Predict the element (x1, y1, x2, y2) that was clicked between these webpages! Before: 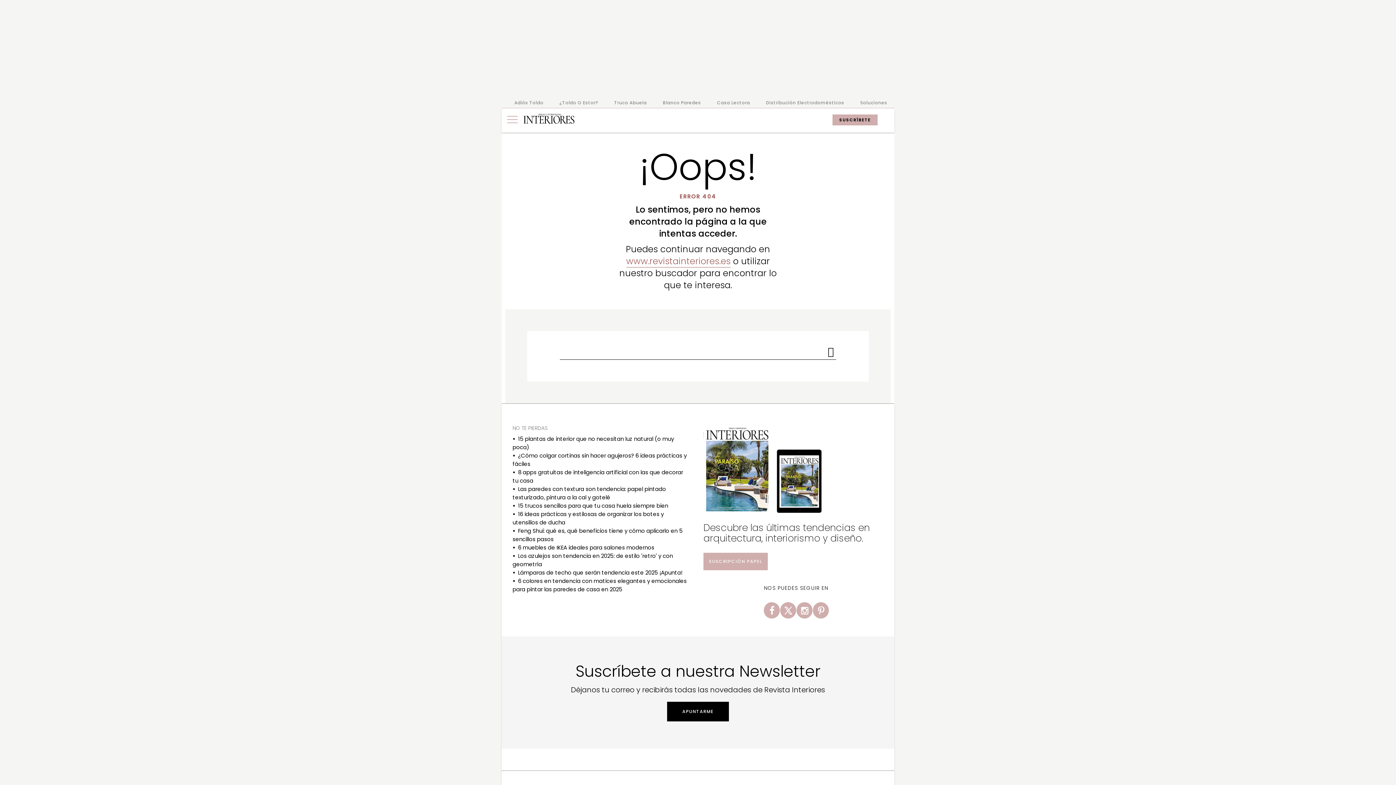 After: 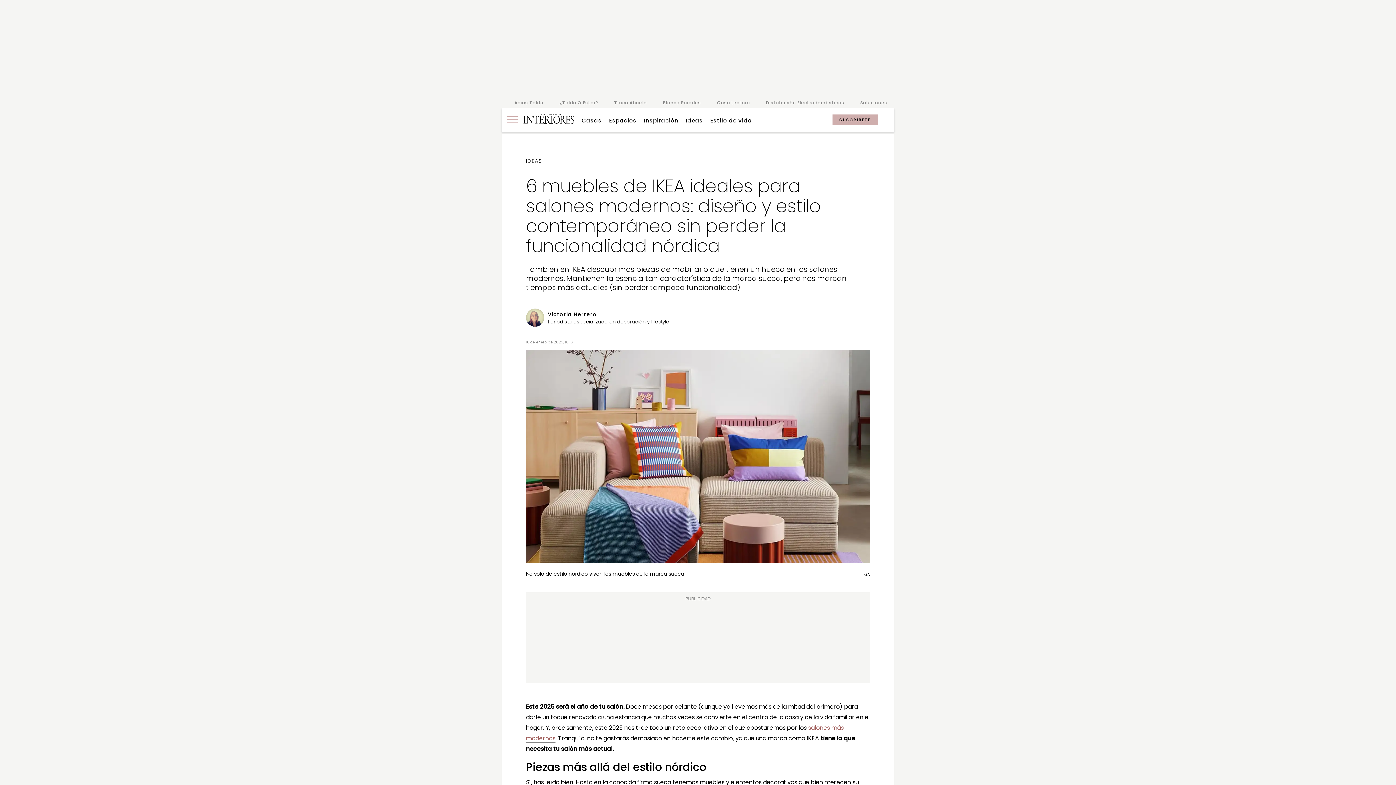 Action: label: 6 muebles de IKEA ideales para salones modernos bbox: (518, 544, 654, 551)